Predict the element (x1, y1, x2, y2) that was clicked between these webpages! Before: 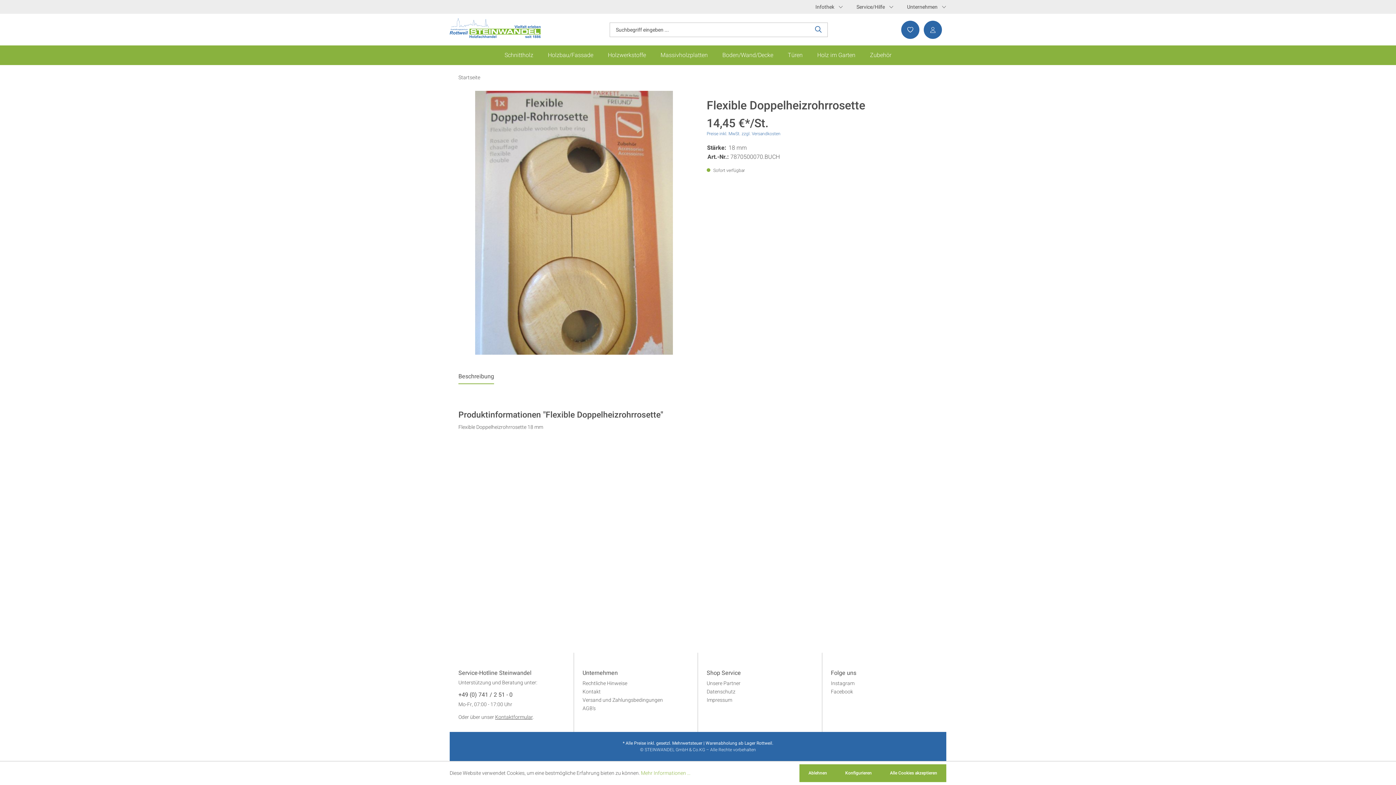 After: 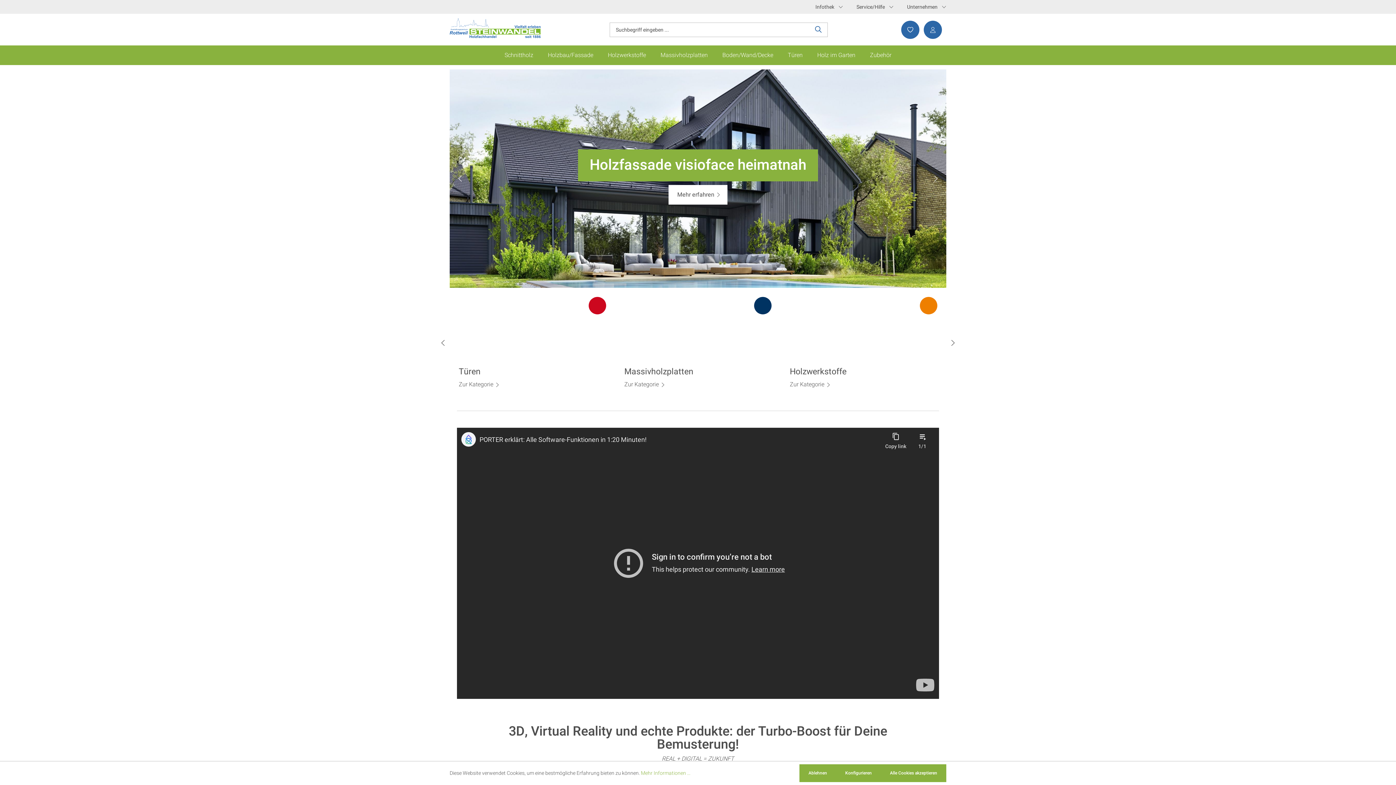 Action: bbox: (449, 18, 540, 38)